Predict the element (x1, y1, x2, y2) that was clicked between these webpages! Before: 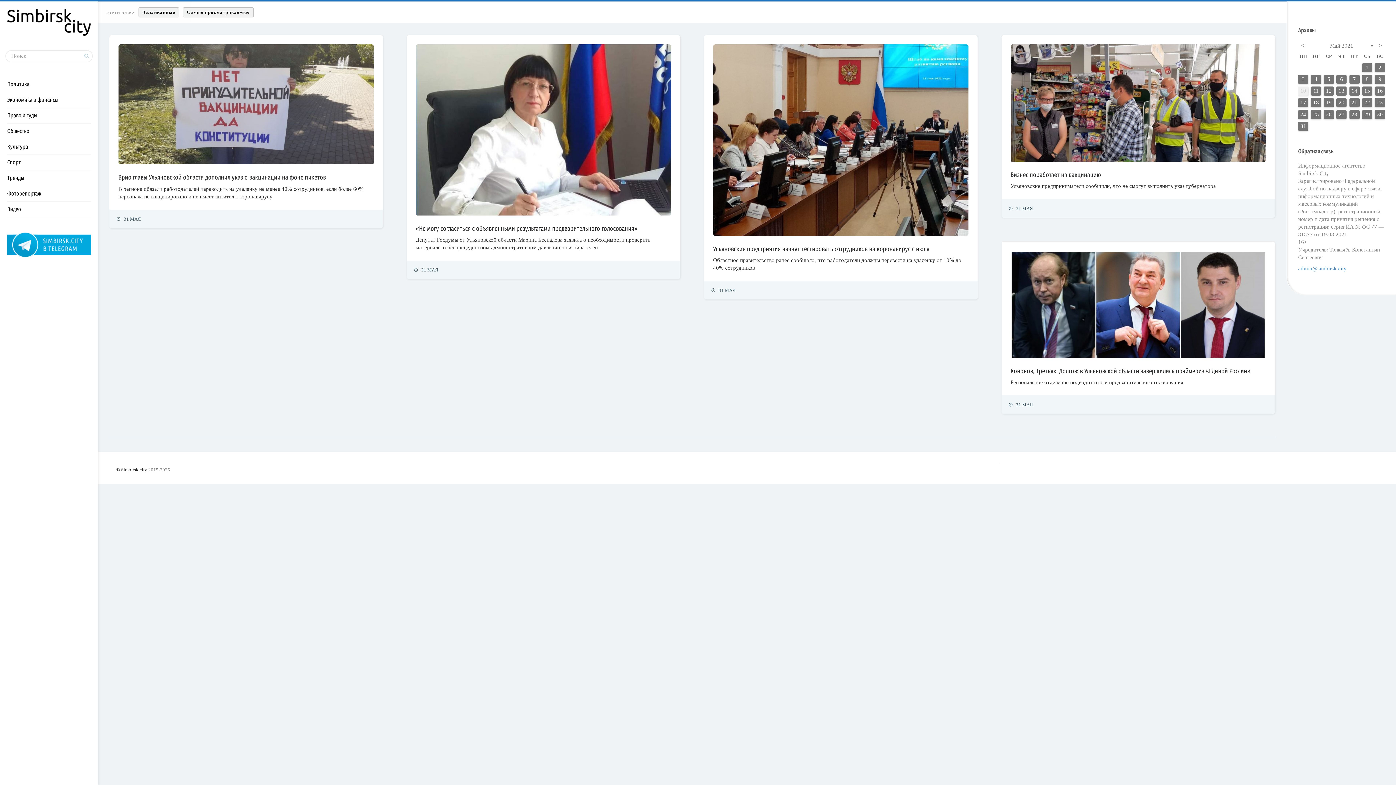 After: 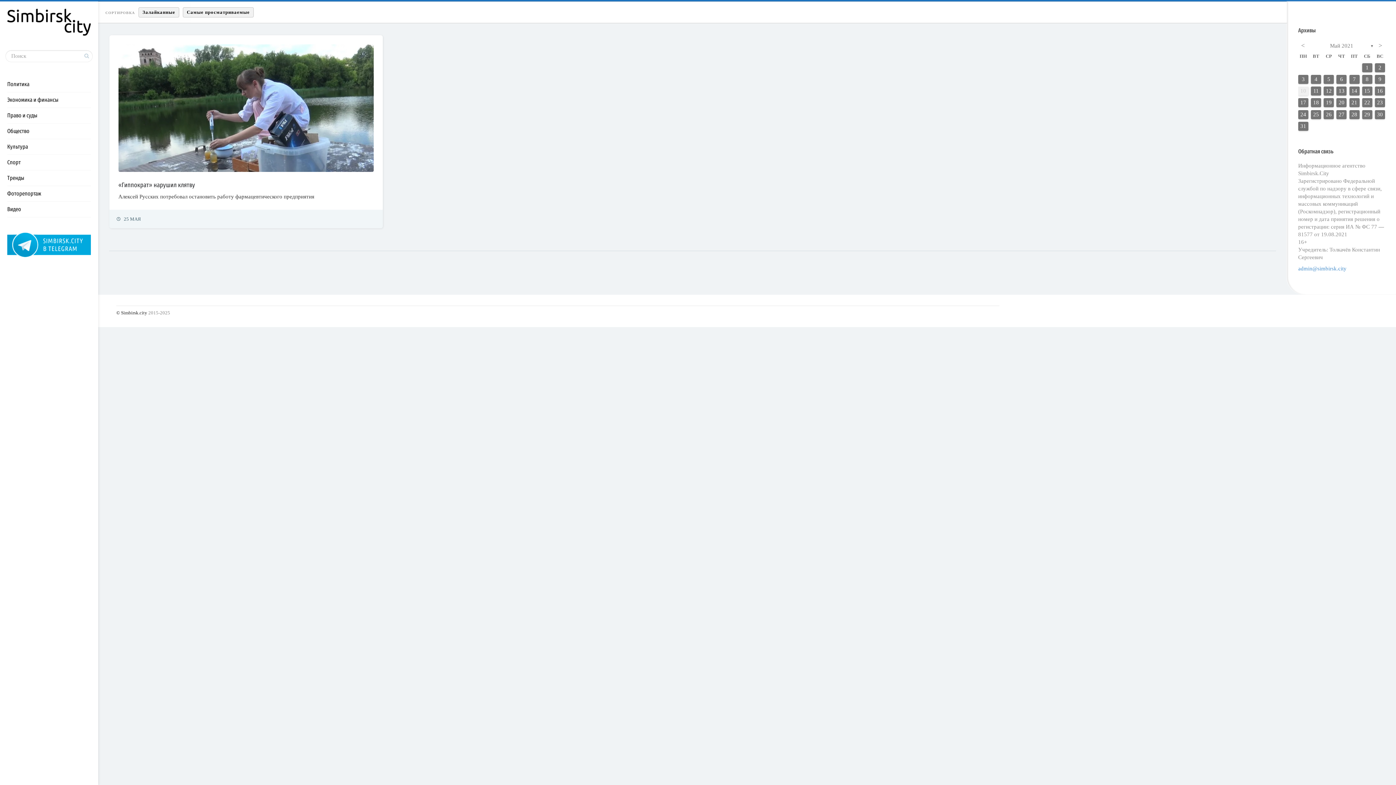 Action: label: 25 bbox: (1311, 110, 1321, 119)